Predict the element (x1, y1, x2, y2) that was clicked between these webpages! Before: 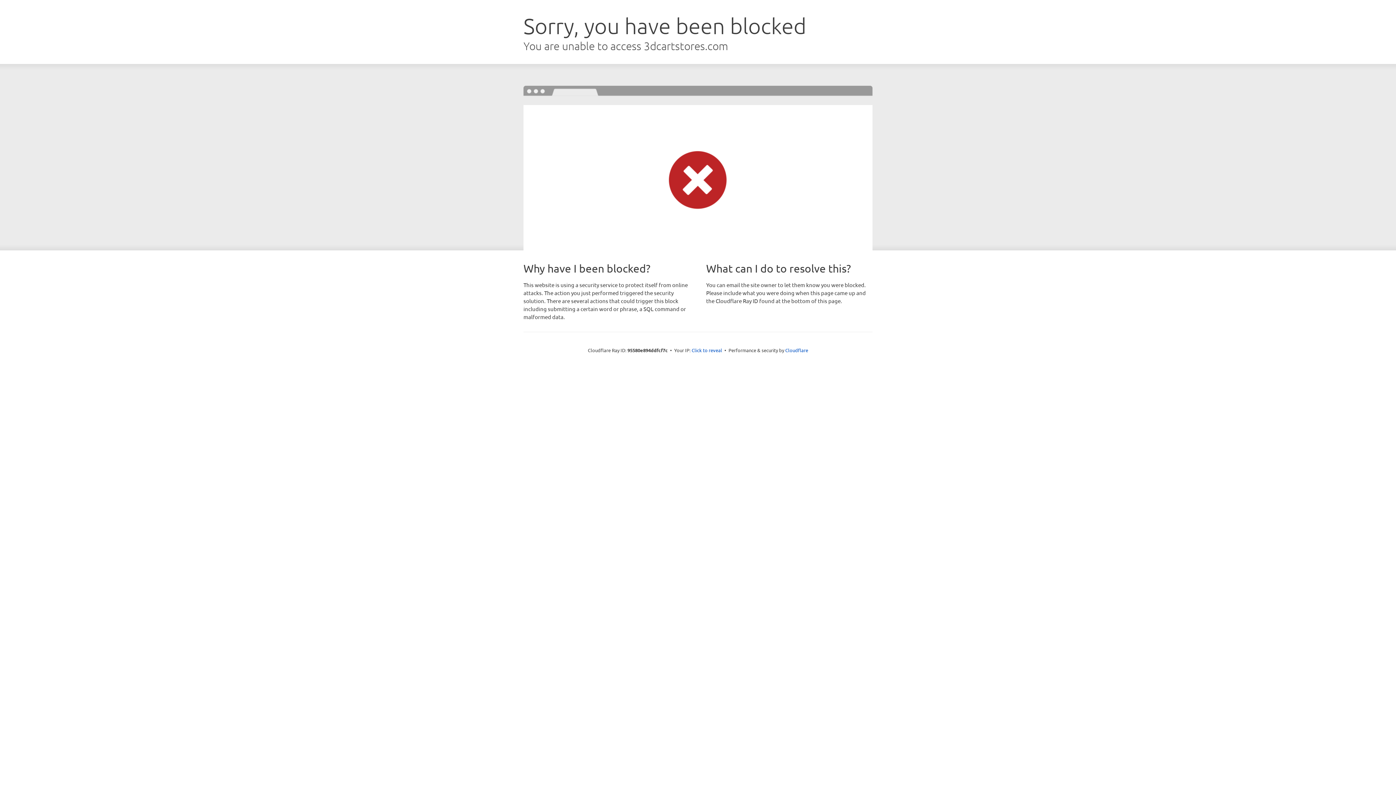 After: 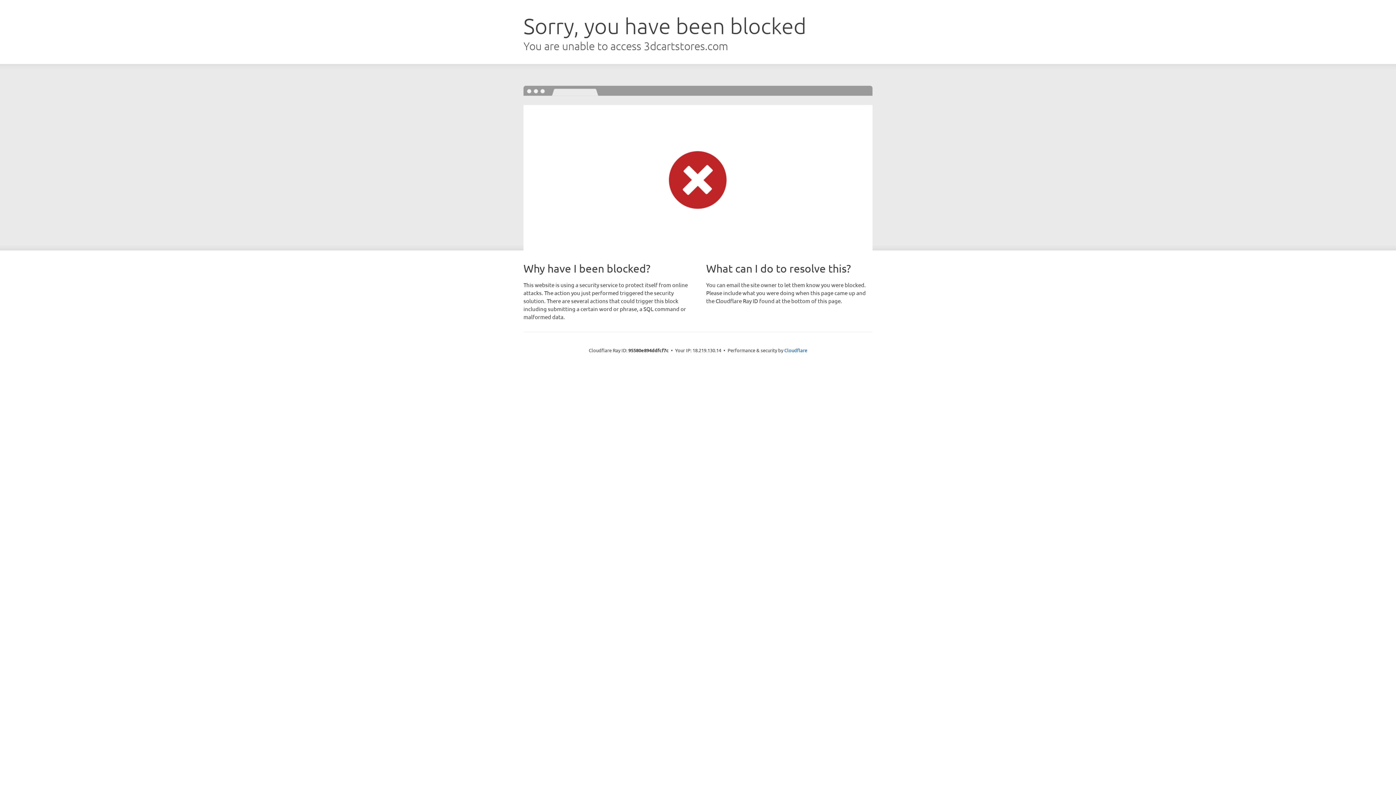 Action: label: Click to reveal bbox: (691, 346, 722, 353)